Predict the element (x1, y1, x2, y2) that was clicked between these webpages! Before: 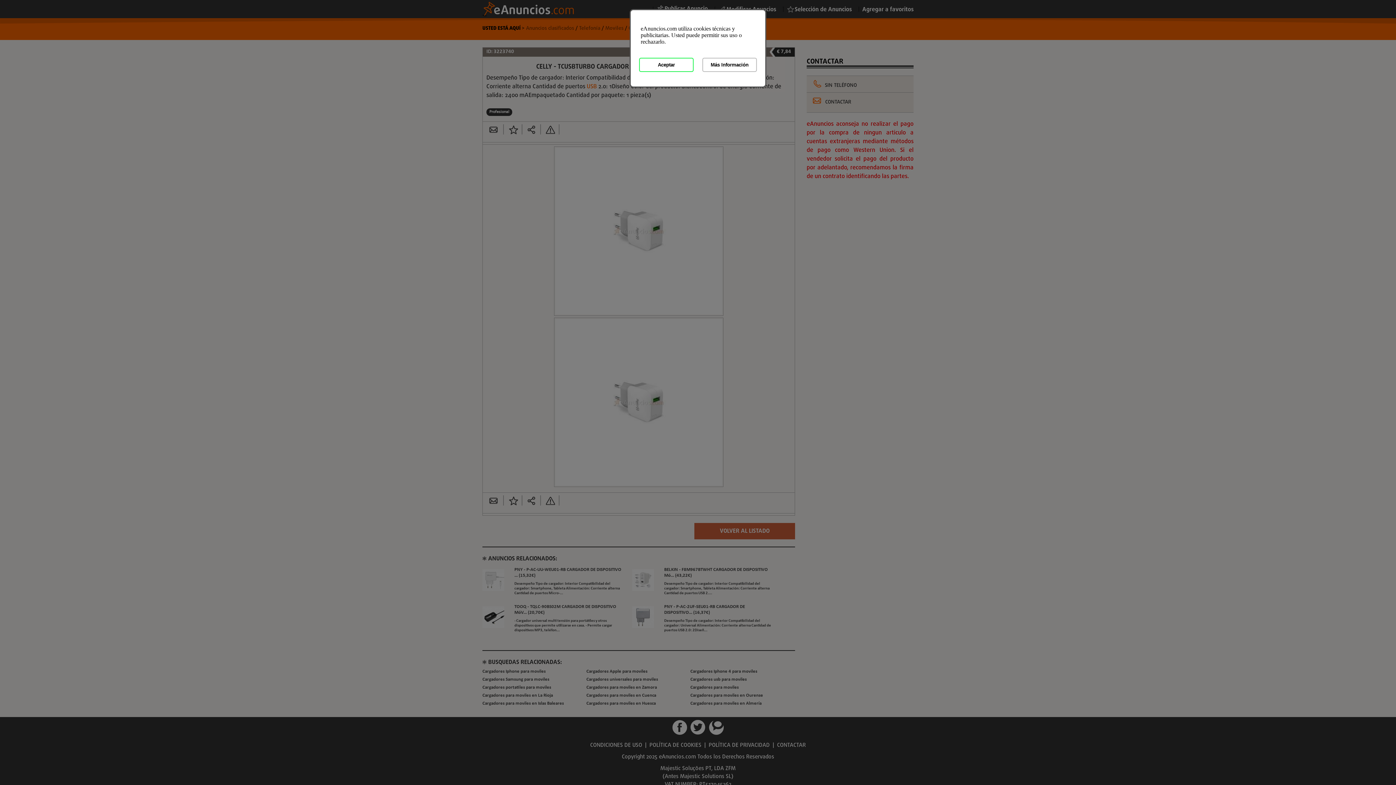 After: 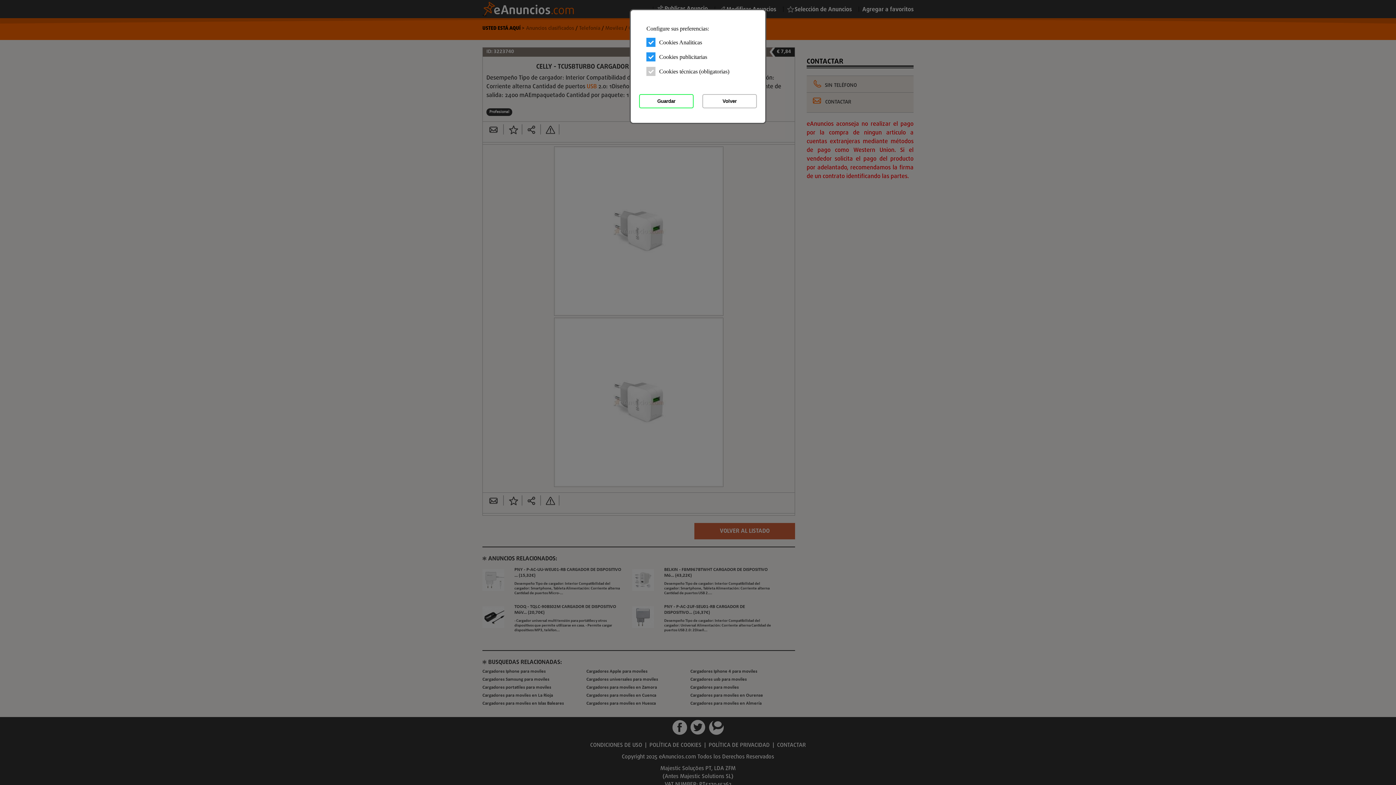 Action: bbox: (702, 57, 757, 72) label: Más Información